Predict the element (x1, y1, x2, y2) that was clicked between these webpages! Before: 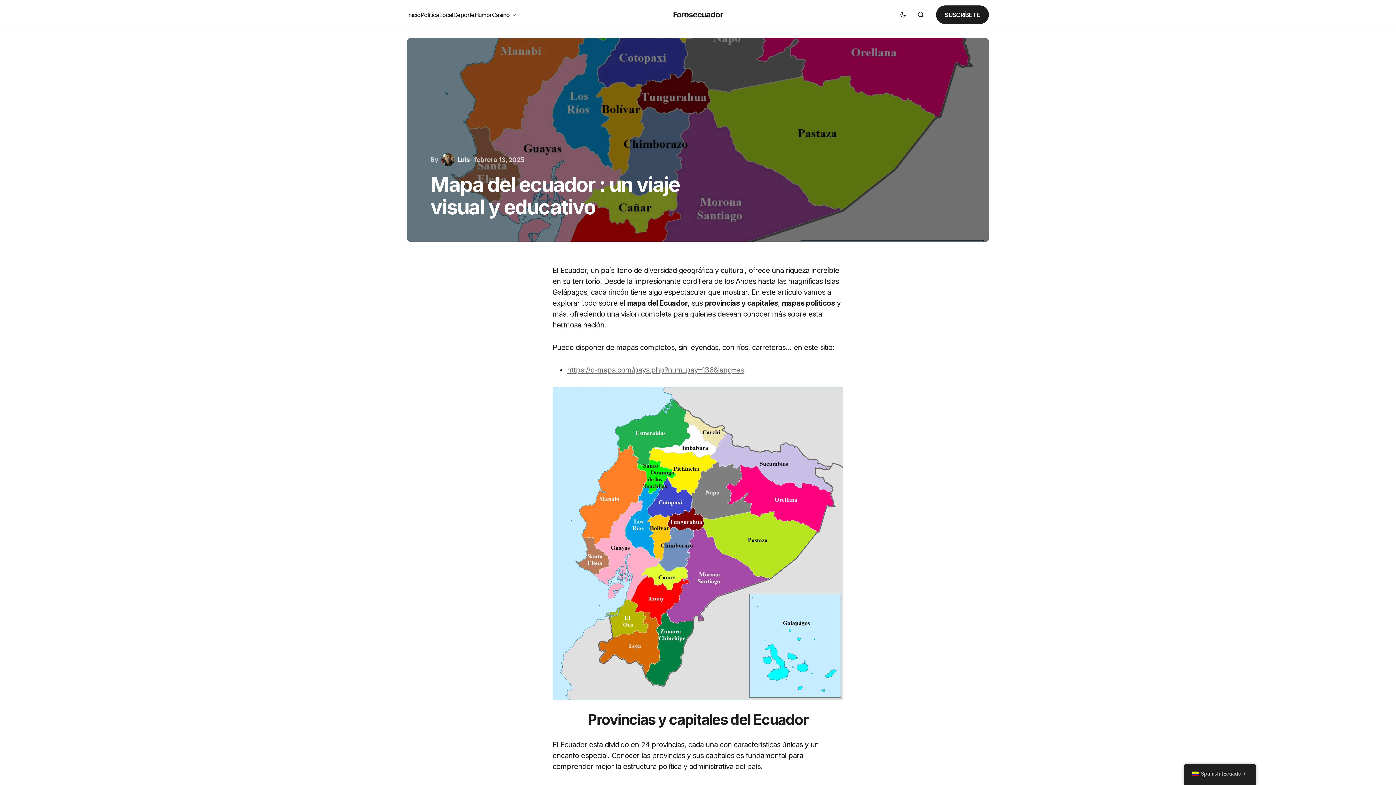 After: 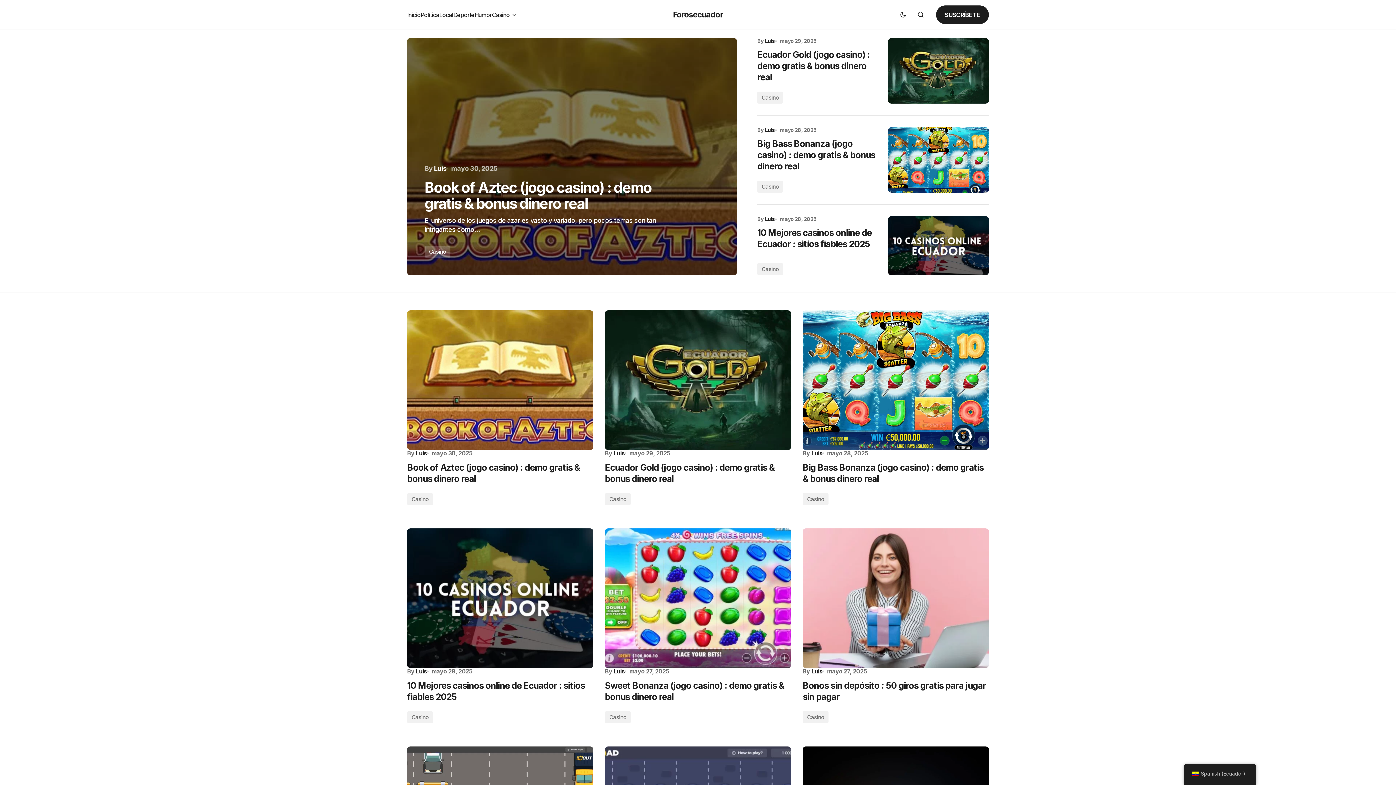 Action: label: Inicio bbox: (407, 0, 420, 29)